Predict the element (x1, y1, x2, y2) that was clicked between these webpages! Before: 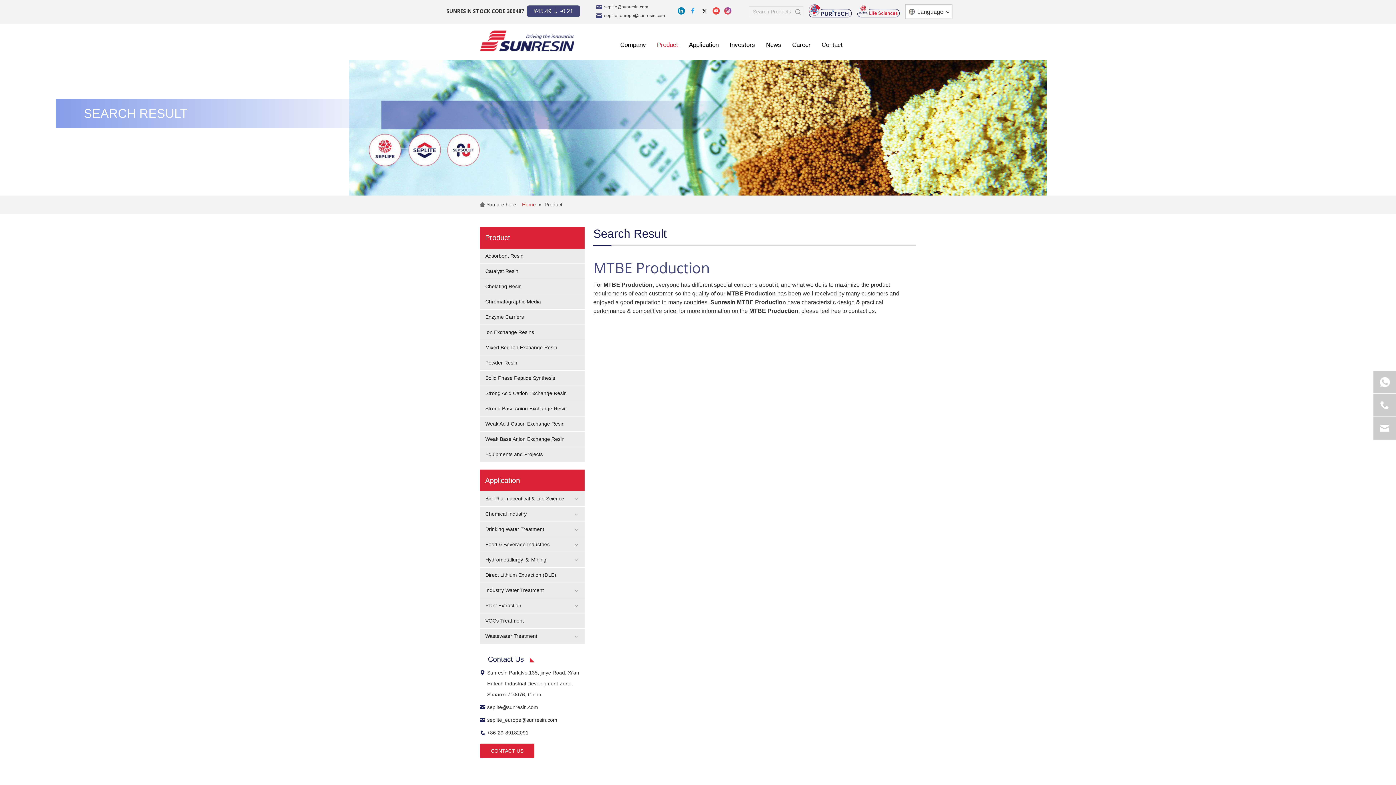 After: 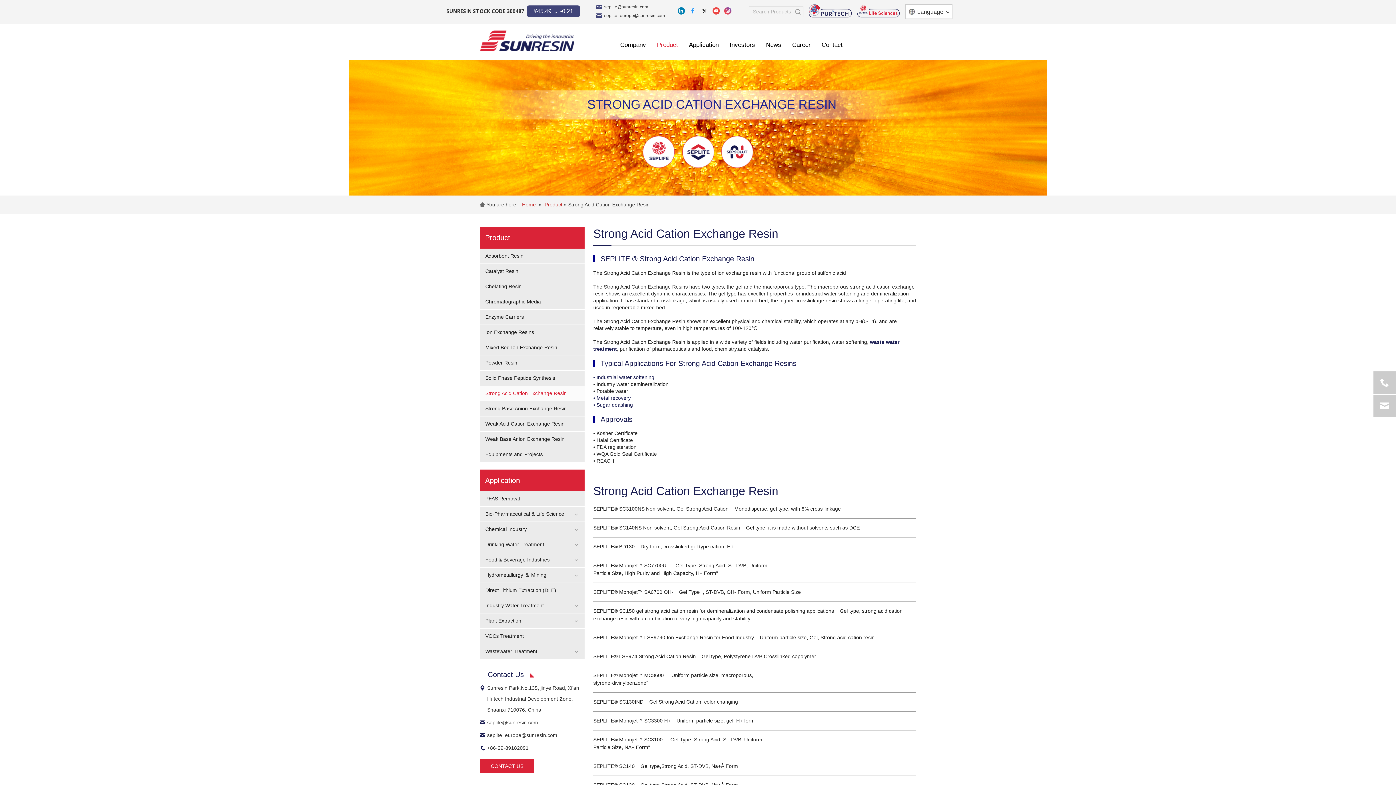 Action: bbox: (485, 390, 566, 396) label: Strong Acid Cation Exchange Resin